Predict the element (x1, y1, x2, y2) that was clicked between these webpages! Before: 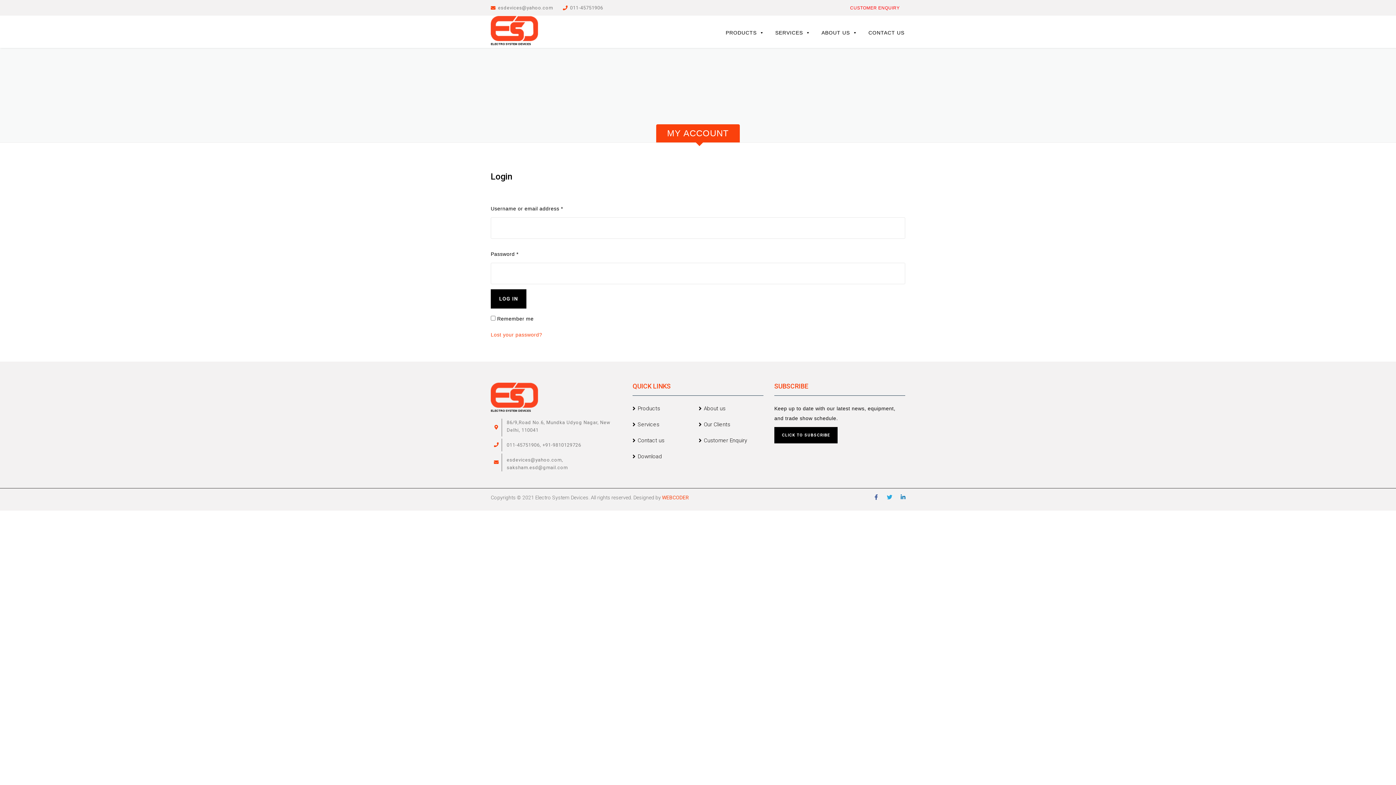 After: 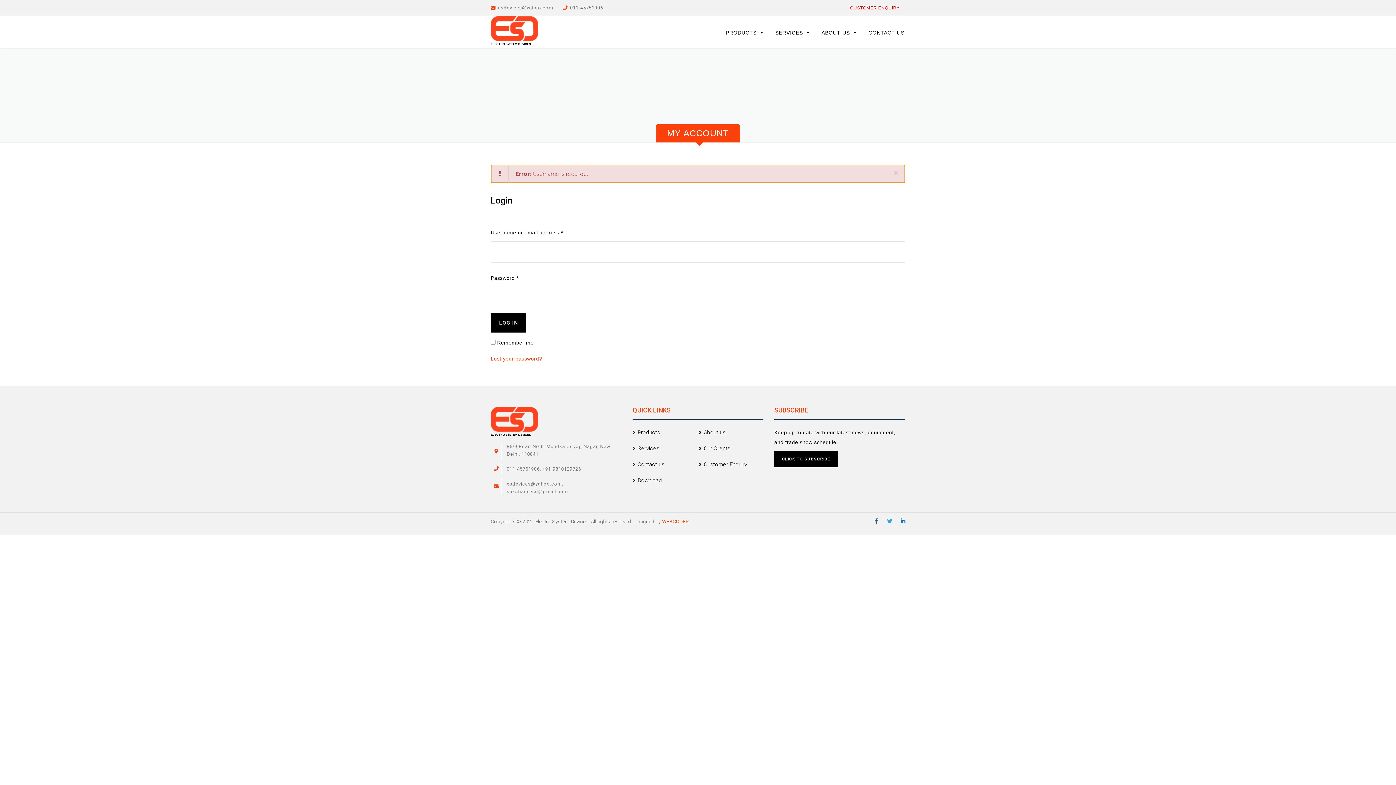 Action: bbox: (490, 289, 526, 308) label: LOG IN